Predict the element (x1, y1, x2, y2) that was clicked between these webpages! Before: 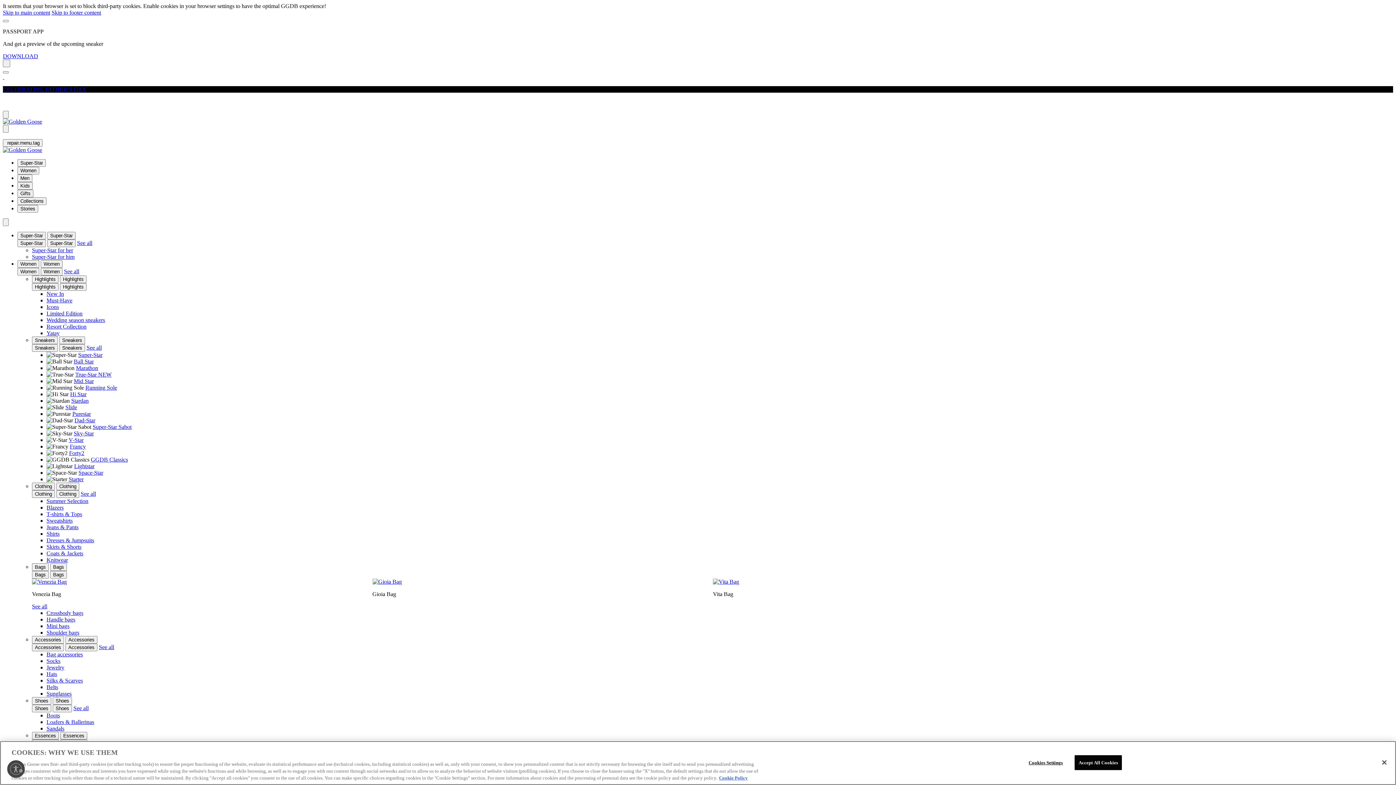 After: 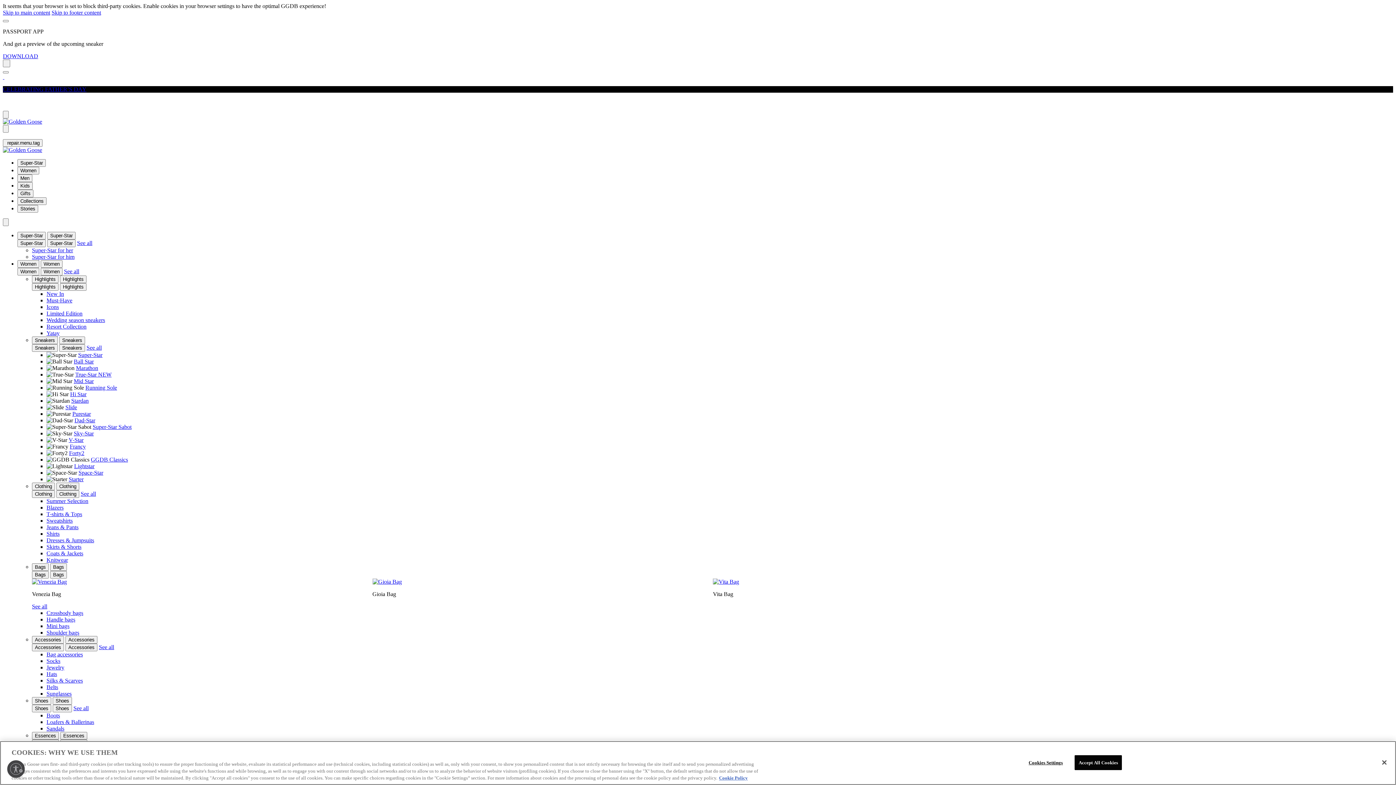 Action: bbox: (70, 391, 86, 397) label: Hi Star